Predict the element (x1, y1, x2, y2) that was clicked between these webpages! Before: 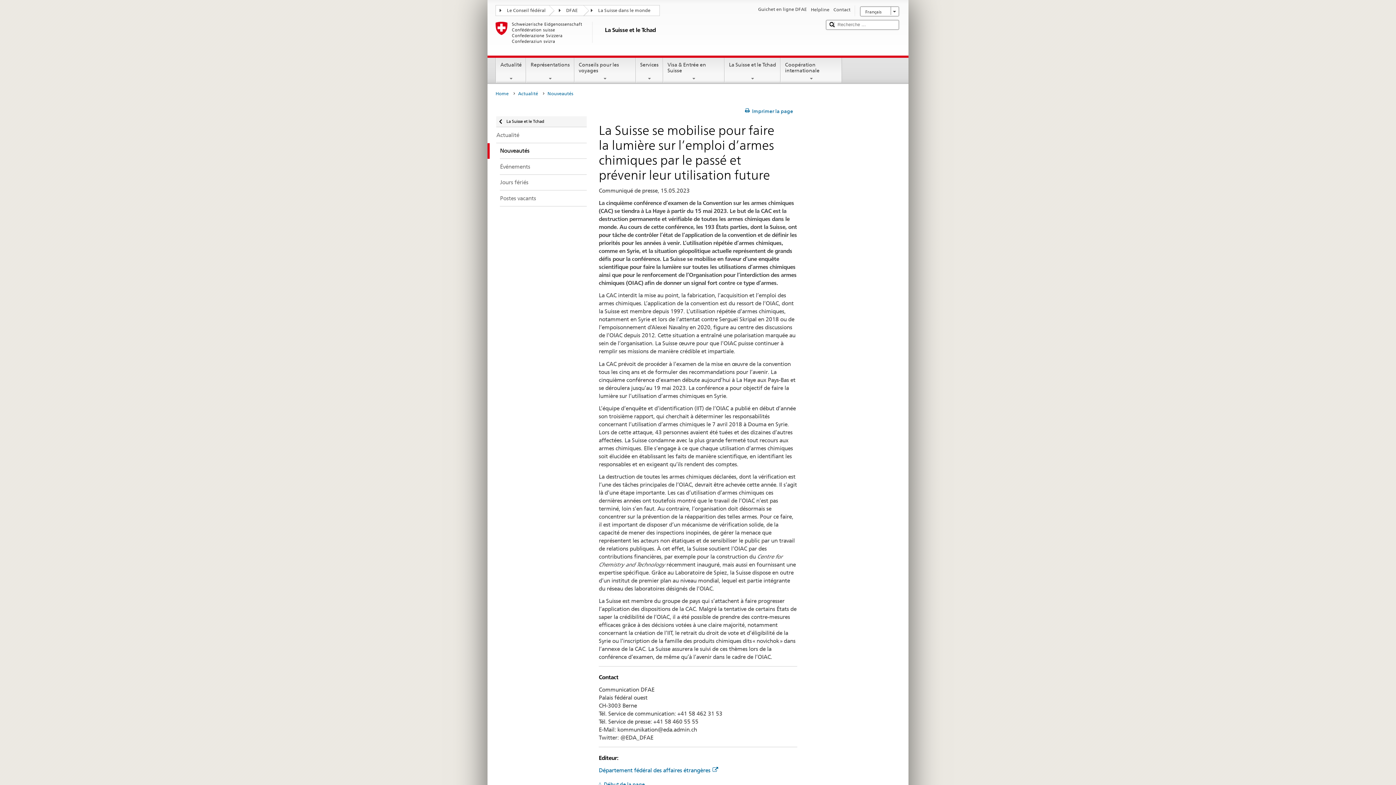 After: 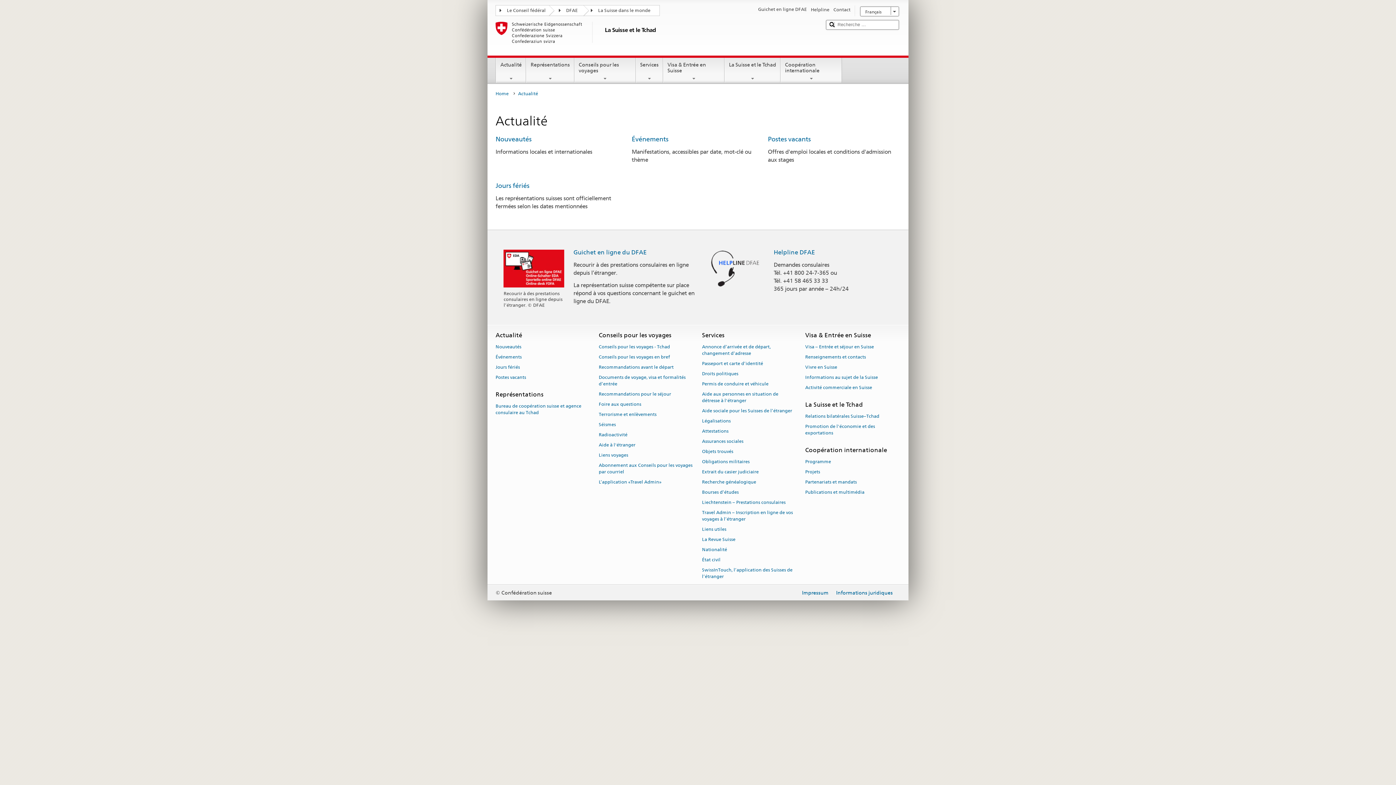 Action: bbox: (518, 89, 541, 98) label: Actualité